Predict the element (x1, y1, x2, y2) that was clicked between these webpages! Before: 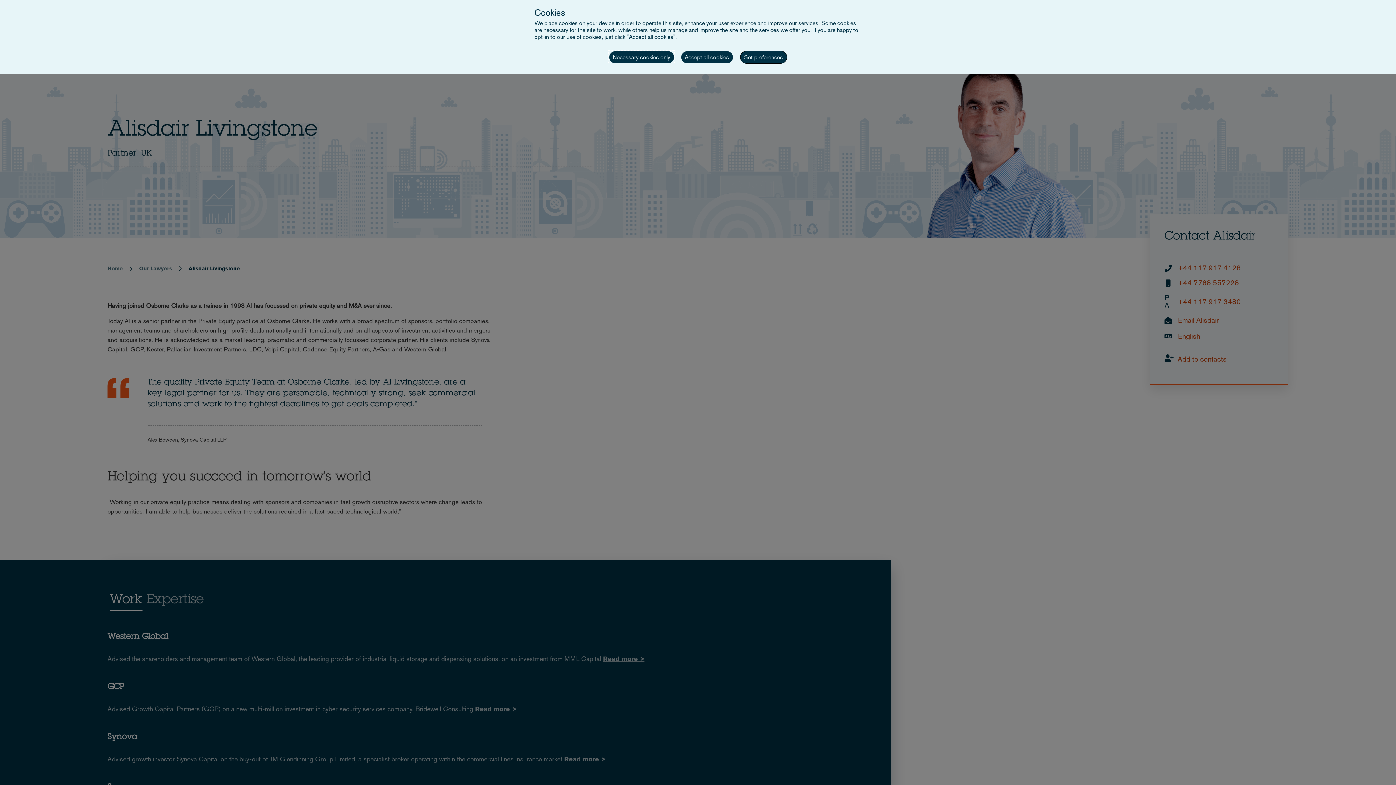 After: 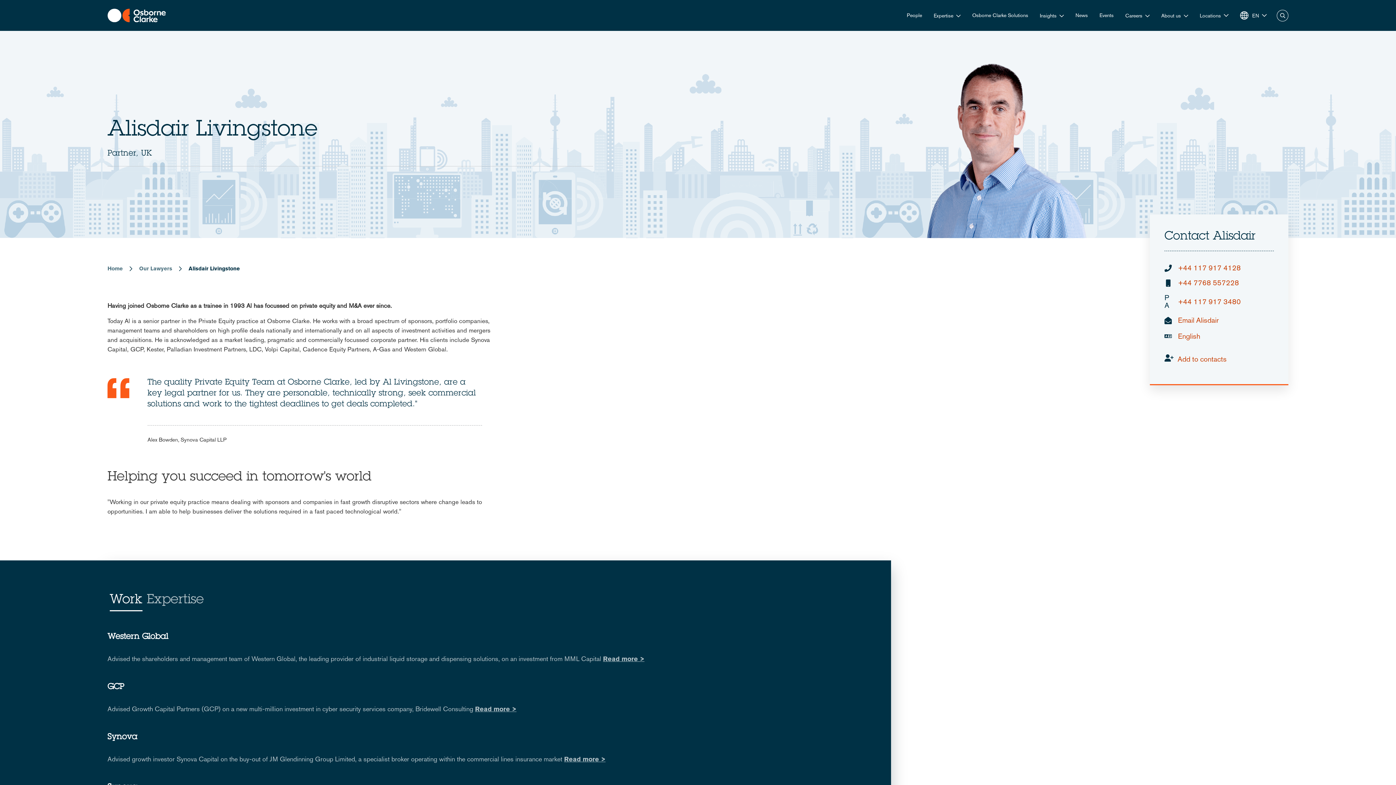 Action: bbox: (609, 51, 674, 63) label: Necessary cookies only